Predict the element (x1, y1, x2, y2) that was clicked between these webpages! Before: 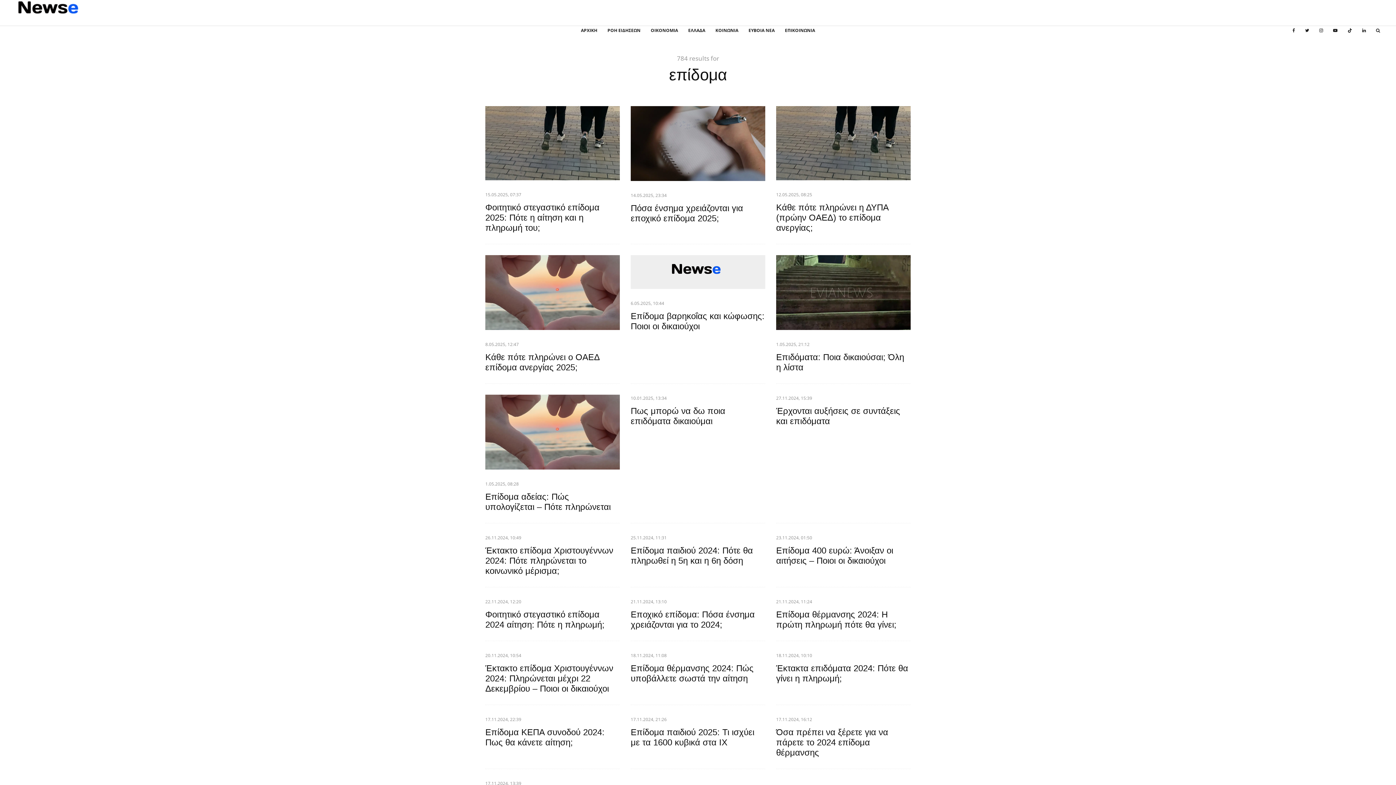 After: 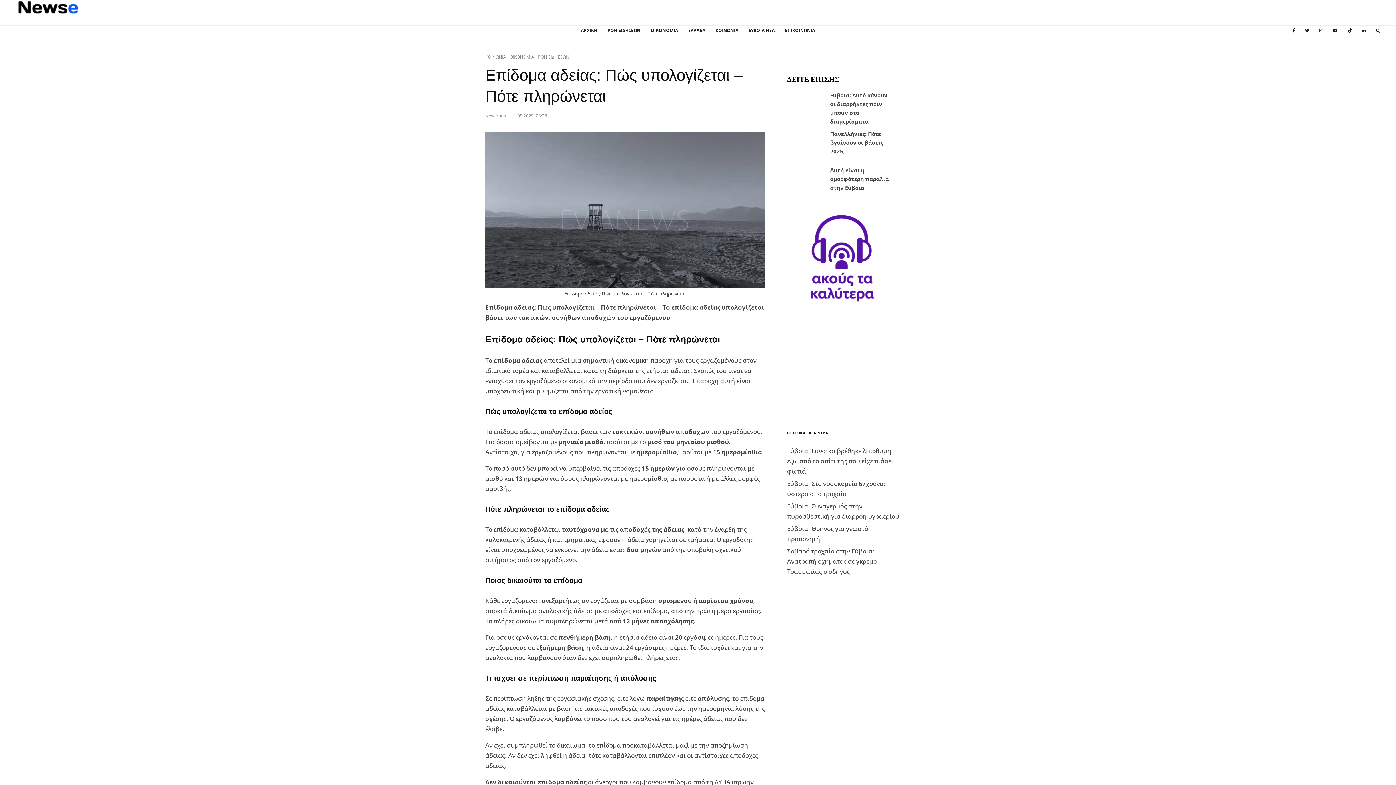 Action: label: Επίδομα αδείας: Πώς υπολογίζεται – Πότε πληρώνεται bbox: (485, 491, 619, 512)